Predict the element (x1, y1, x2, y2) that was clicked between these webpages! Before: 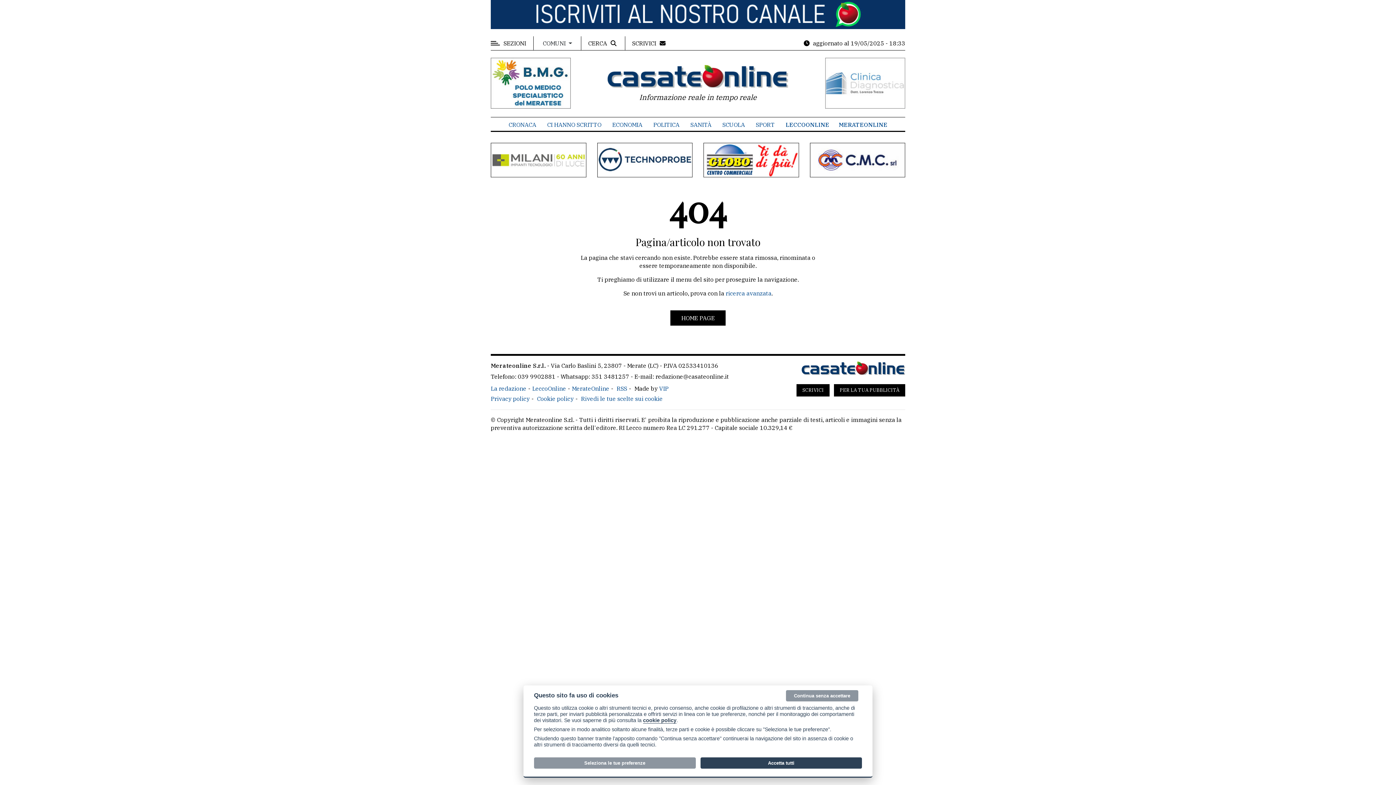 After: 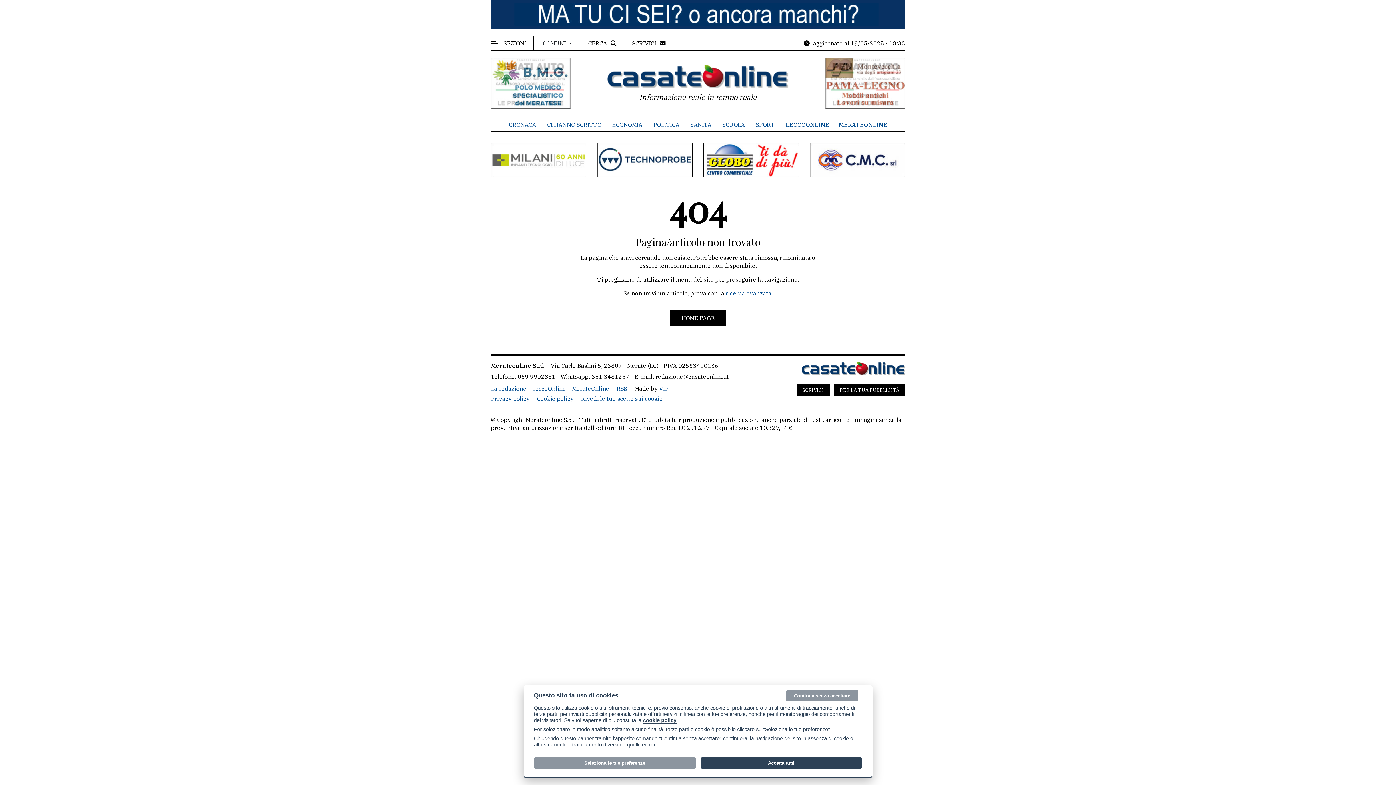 Action: bbox: (810, 155, 905, 163)